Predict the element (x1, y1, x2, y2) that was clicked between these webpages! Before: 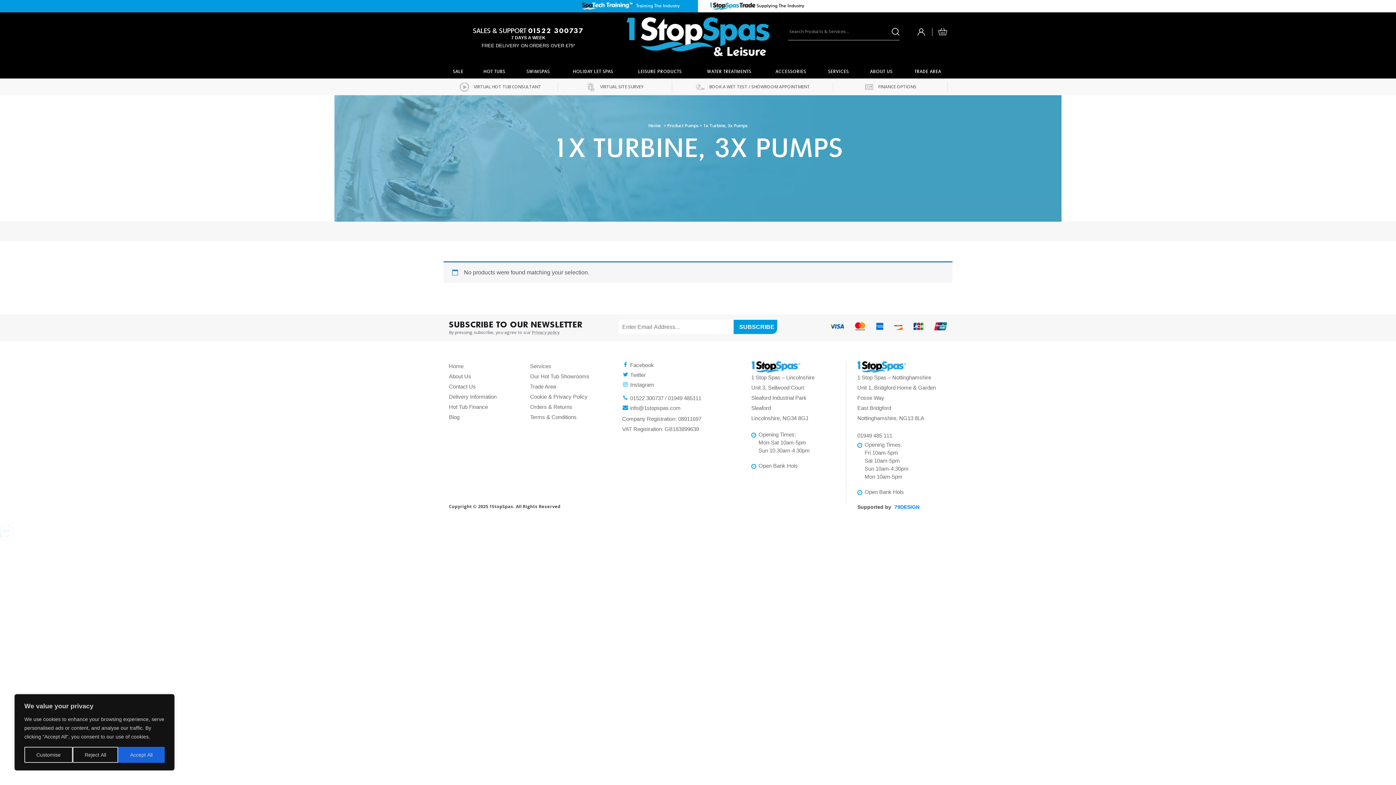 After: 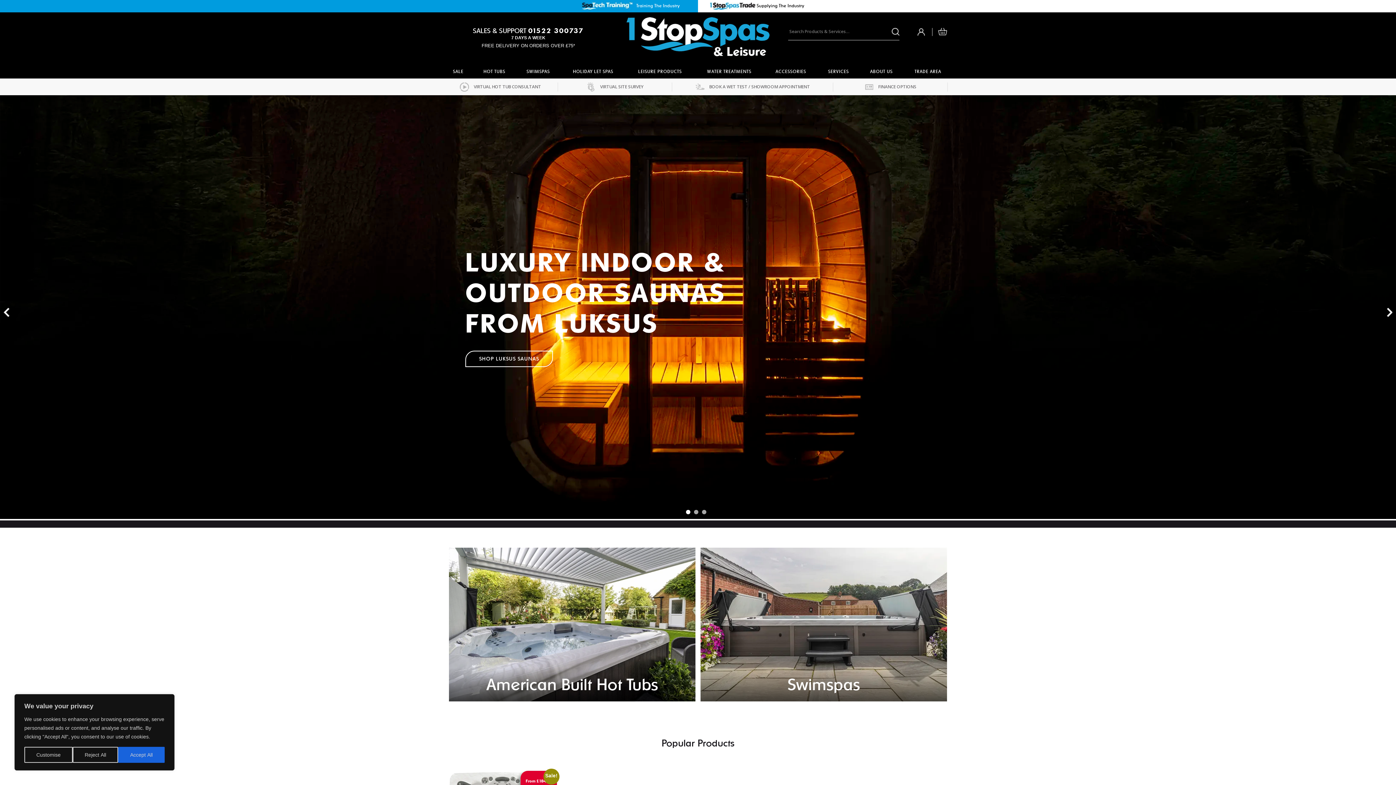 Action: label: Home bbox: (648, 122, 662, 128)